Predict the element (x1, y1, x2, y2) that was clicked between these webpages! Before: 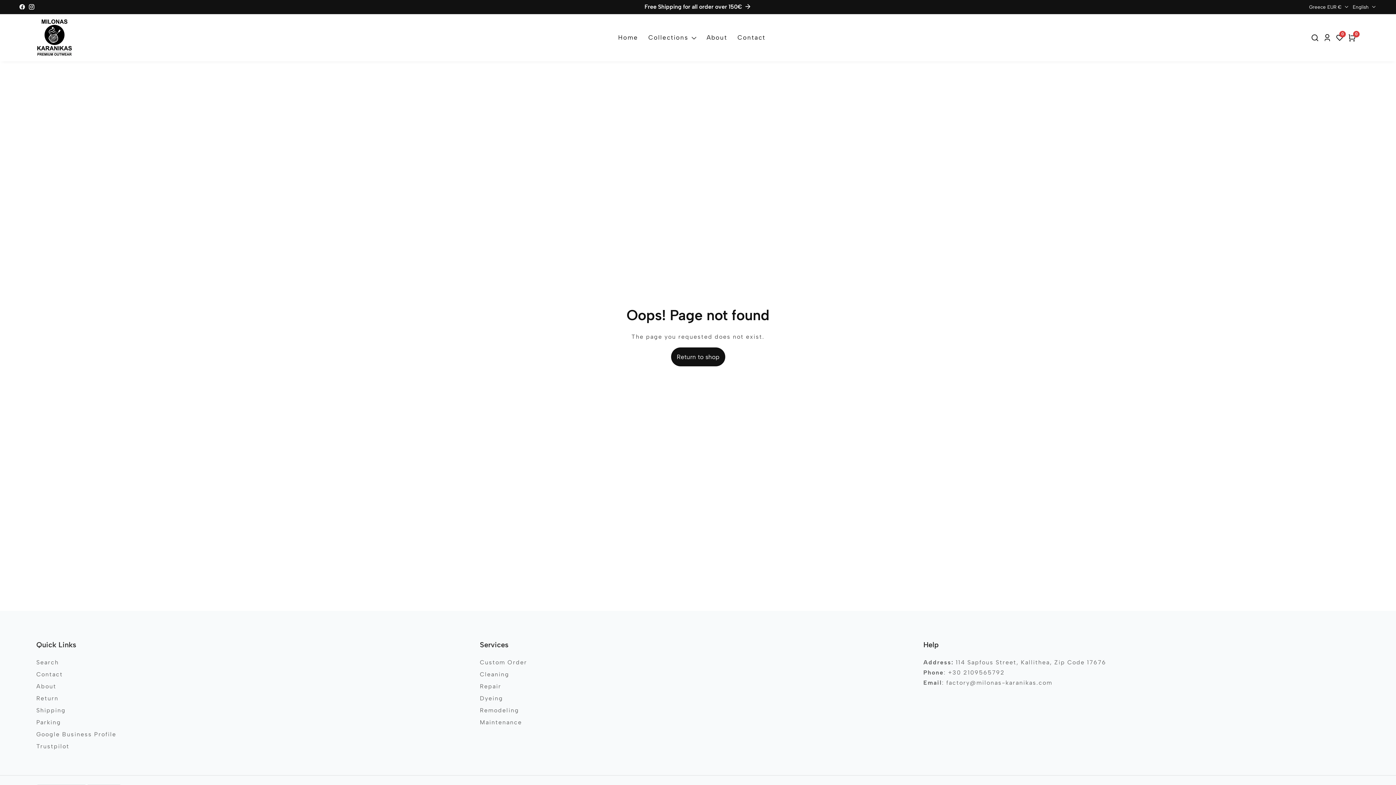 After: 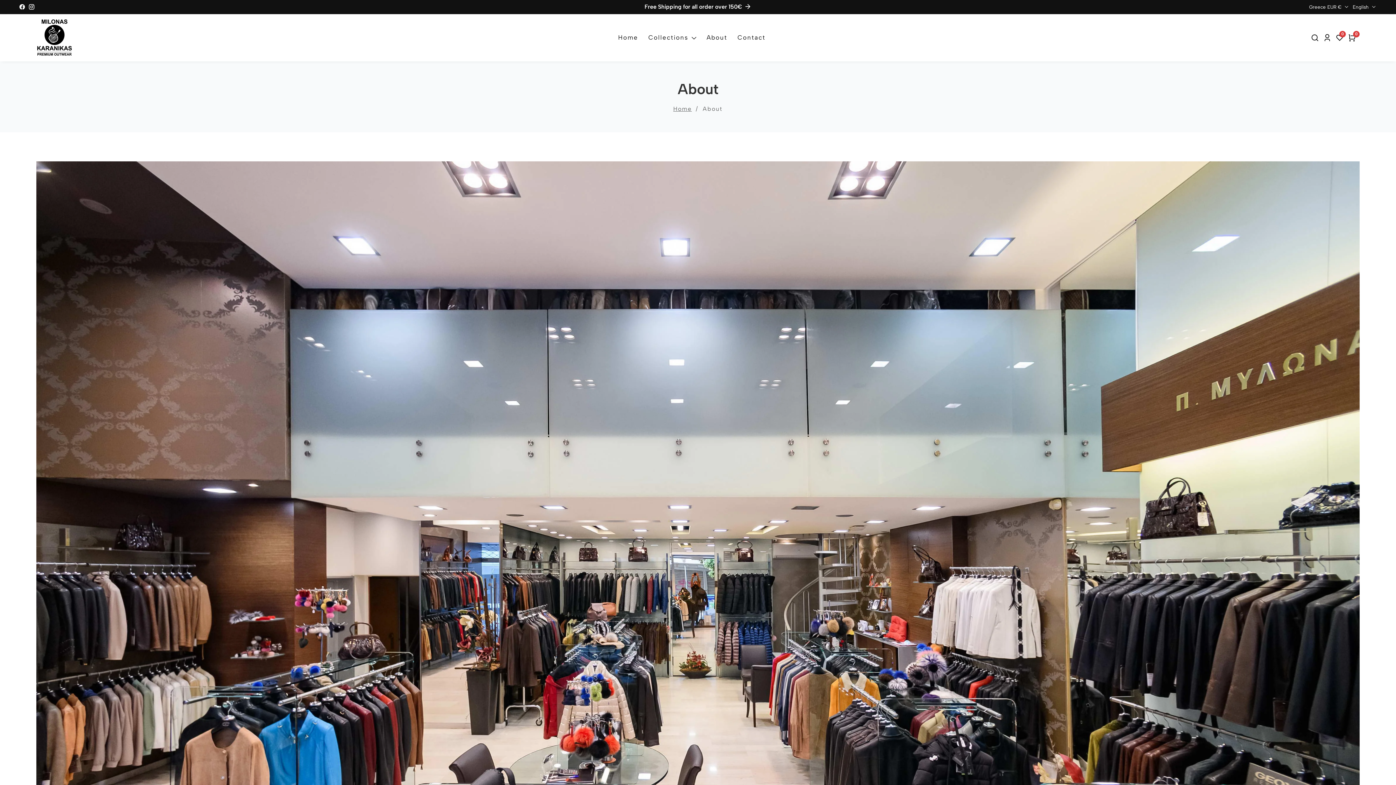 Action: bbox: (706, 20, 727, 54) label: About